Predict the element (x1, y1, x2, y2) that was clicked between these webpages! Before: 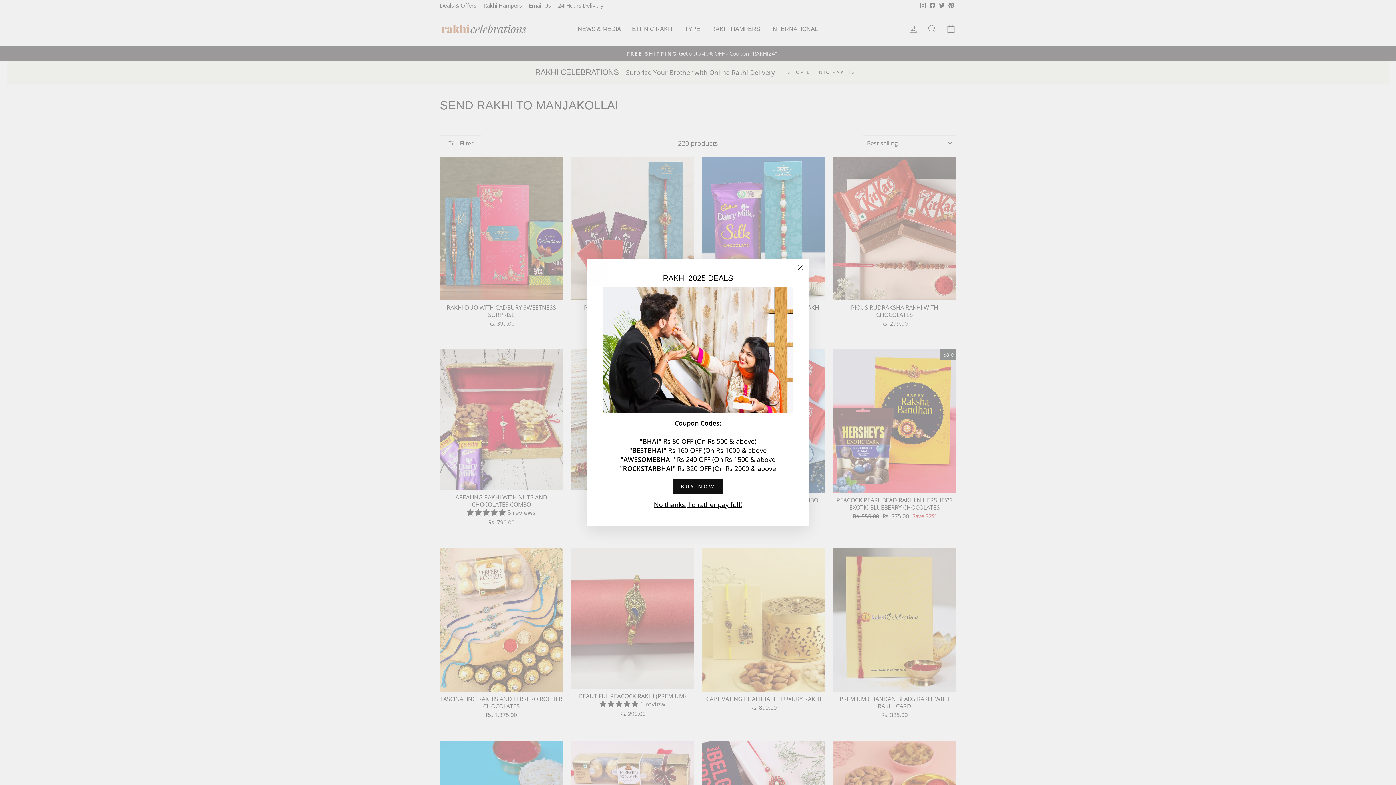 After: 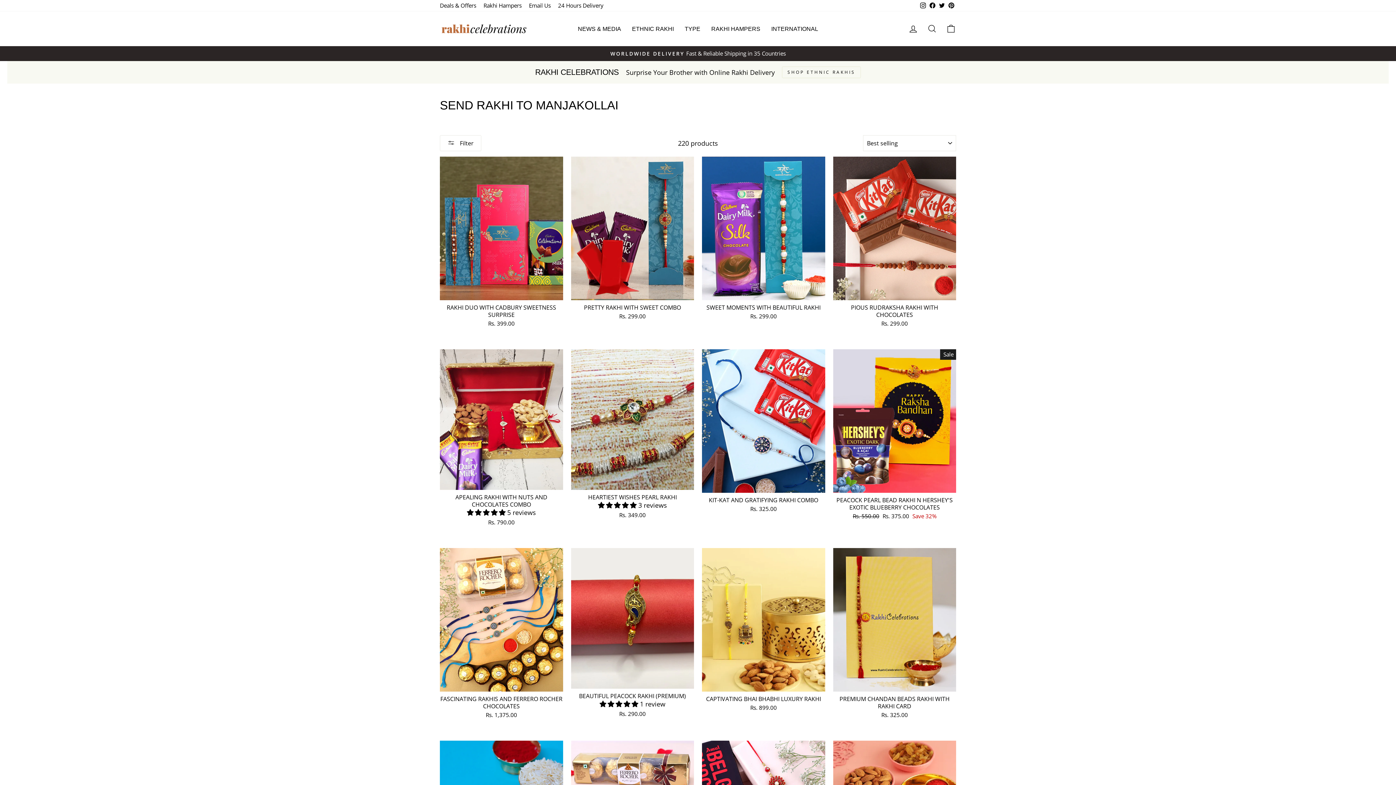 Action: label: No thanks, I'd rather pay full! bbox: (651, 510, 744, 520)